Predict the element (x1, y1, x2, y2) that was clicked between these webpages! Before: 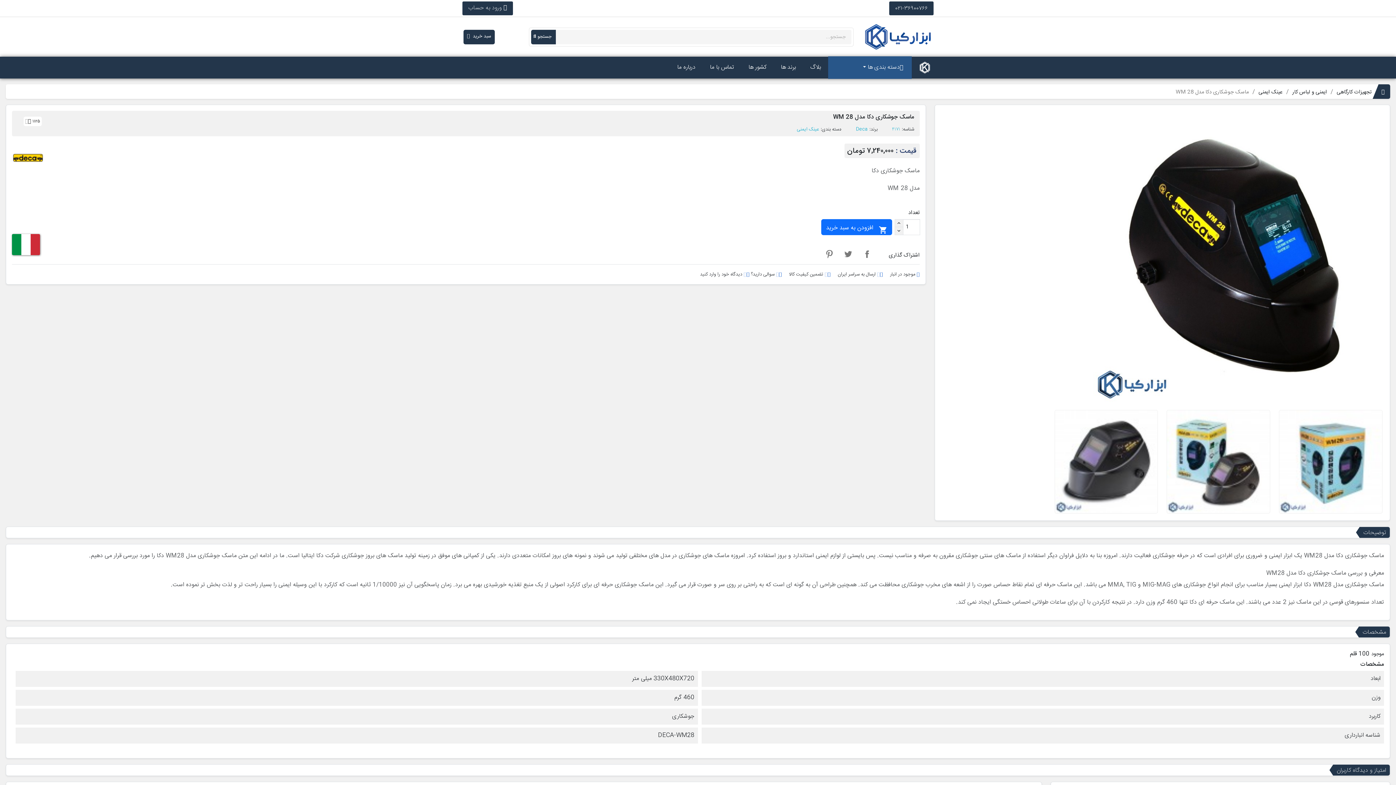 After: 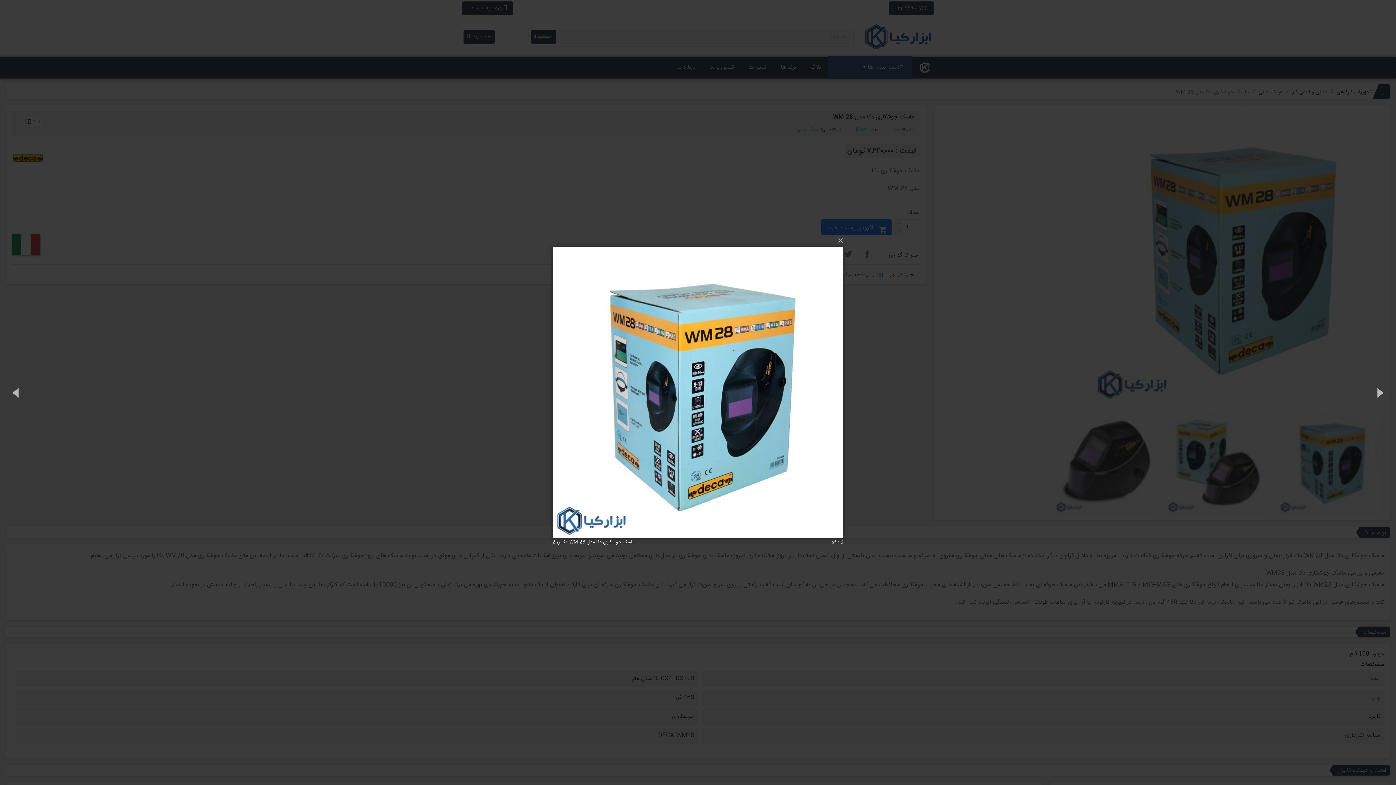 Action: bbox: (1279, 457, 1382, 467)